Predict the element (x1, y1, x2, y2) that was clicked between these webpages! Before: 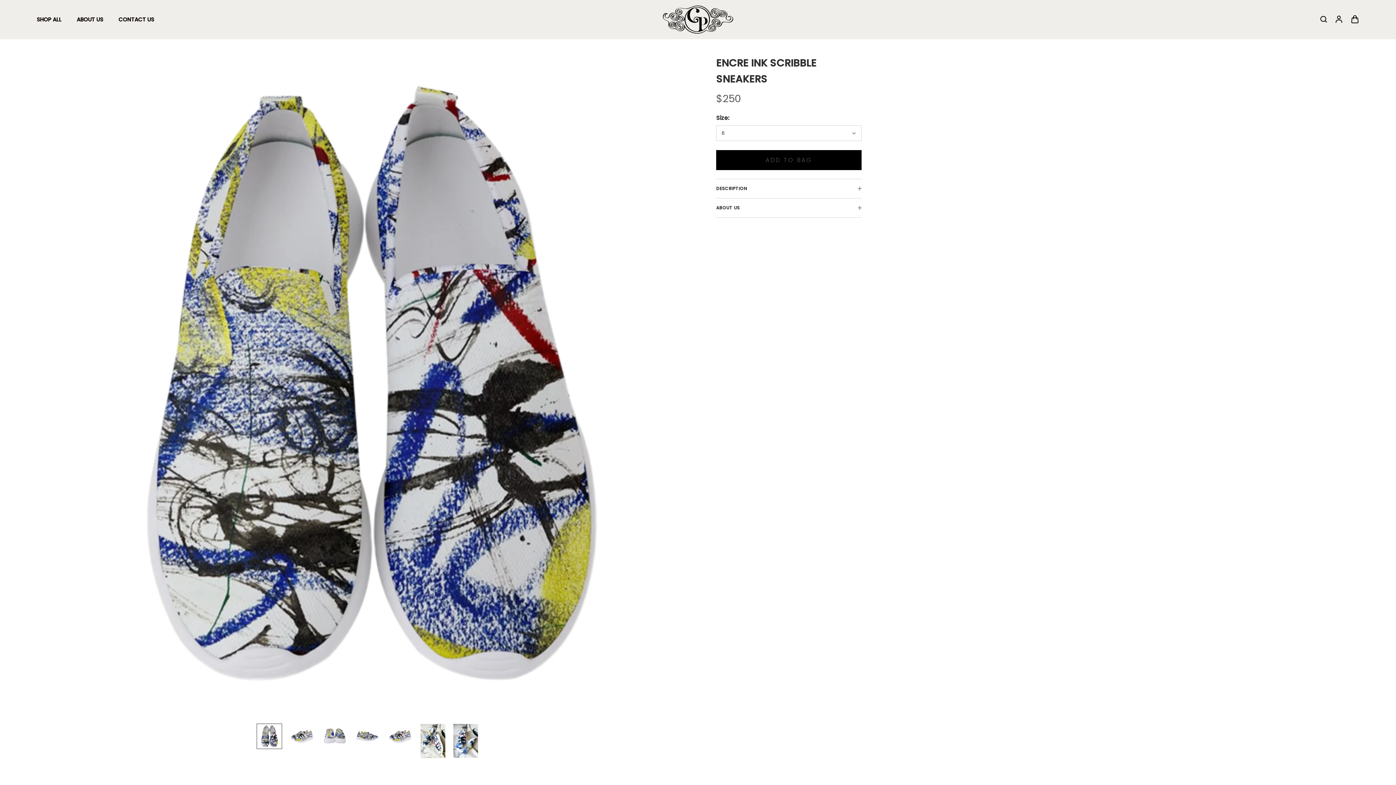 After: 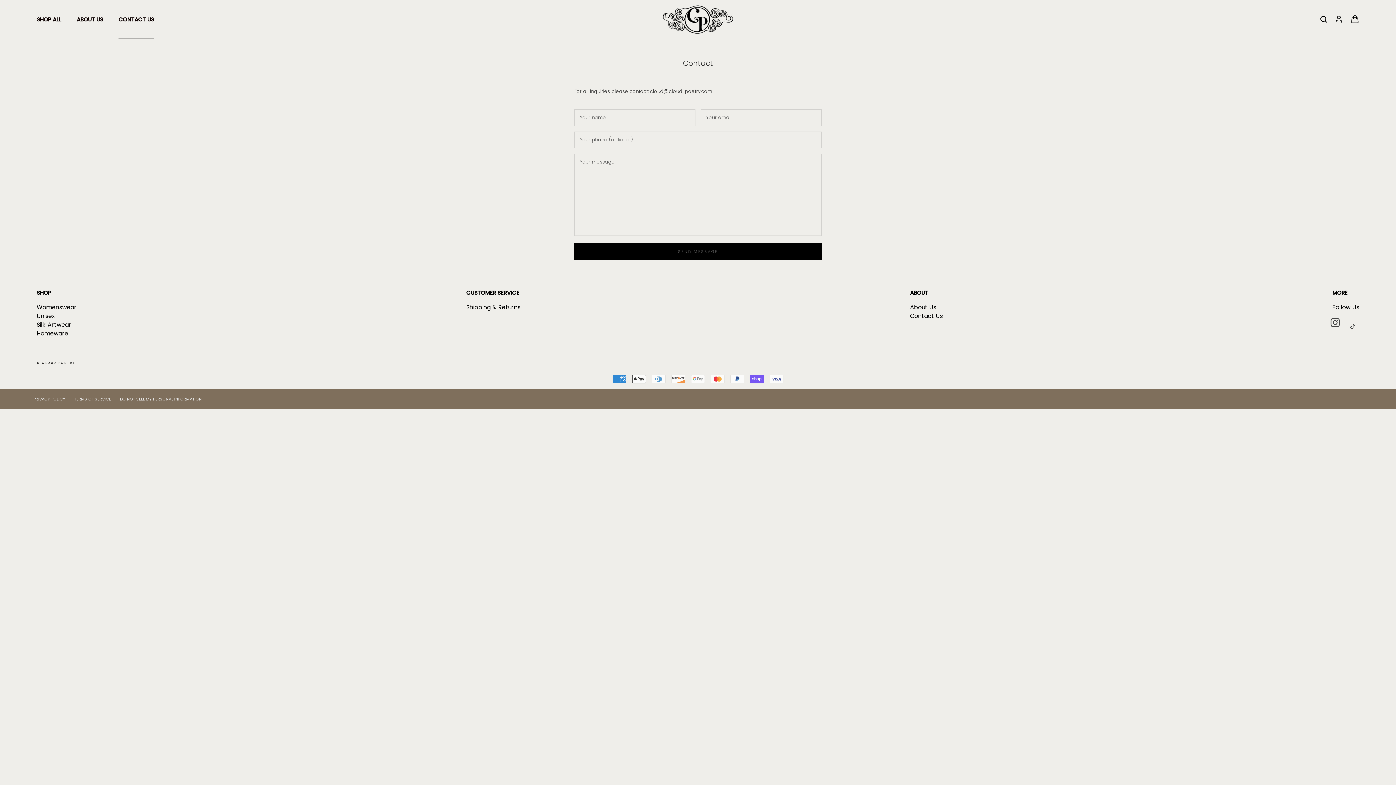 Action: bbox: (118, 15, 154, 23) label: CONTACT US
CONTACT US